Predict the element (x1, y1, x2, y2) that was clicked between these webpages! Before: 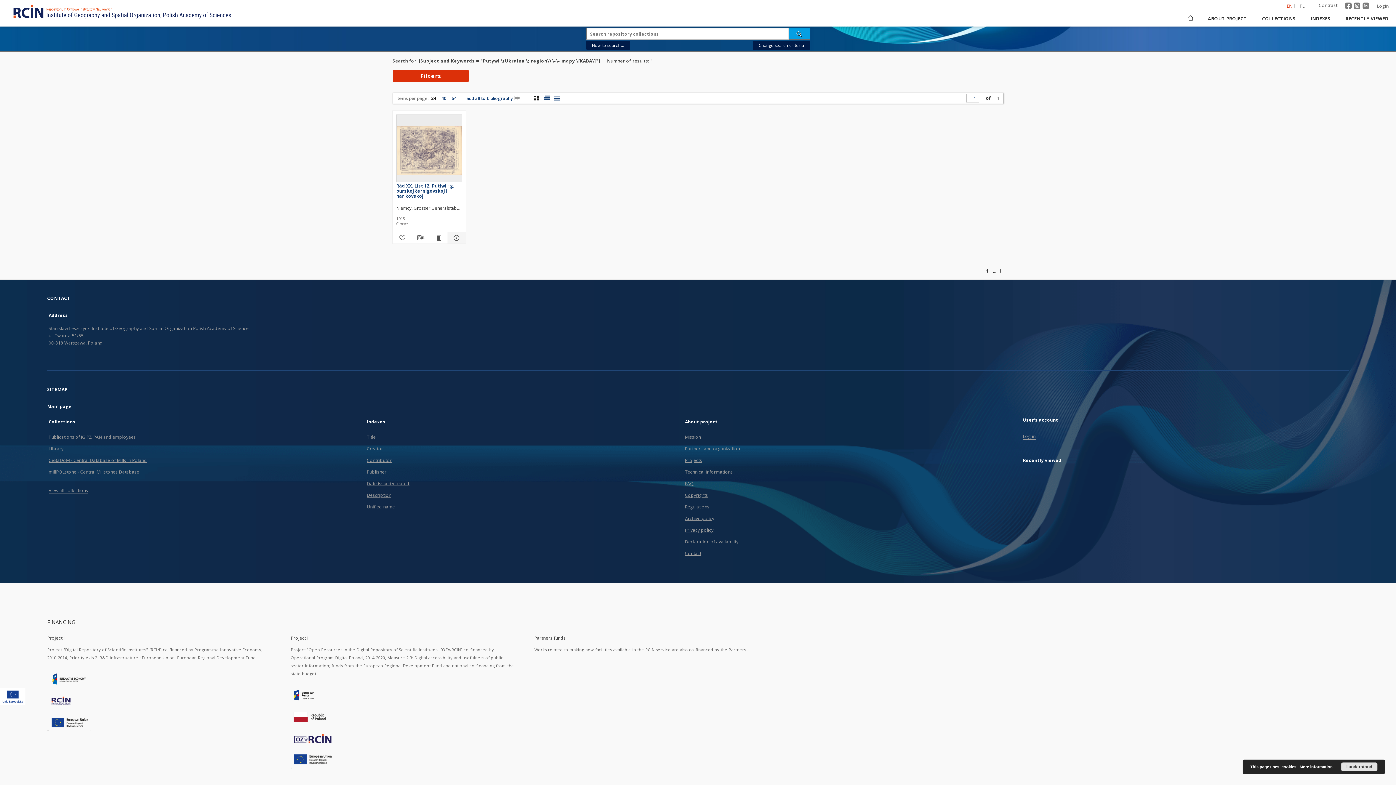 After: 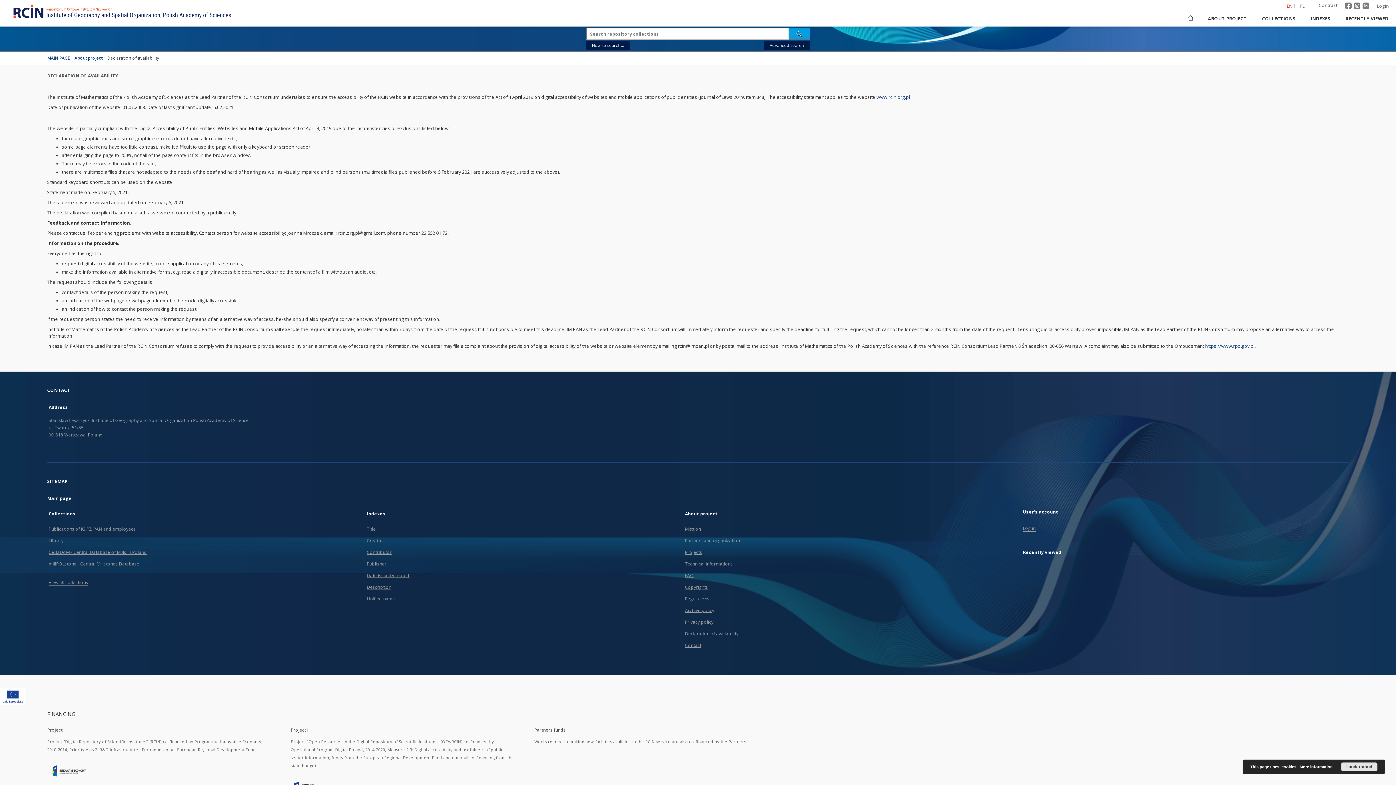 Action: bbox: (685, 538, 738, 545) label: Declaration of availability